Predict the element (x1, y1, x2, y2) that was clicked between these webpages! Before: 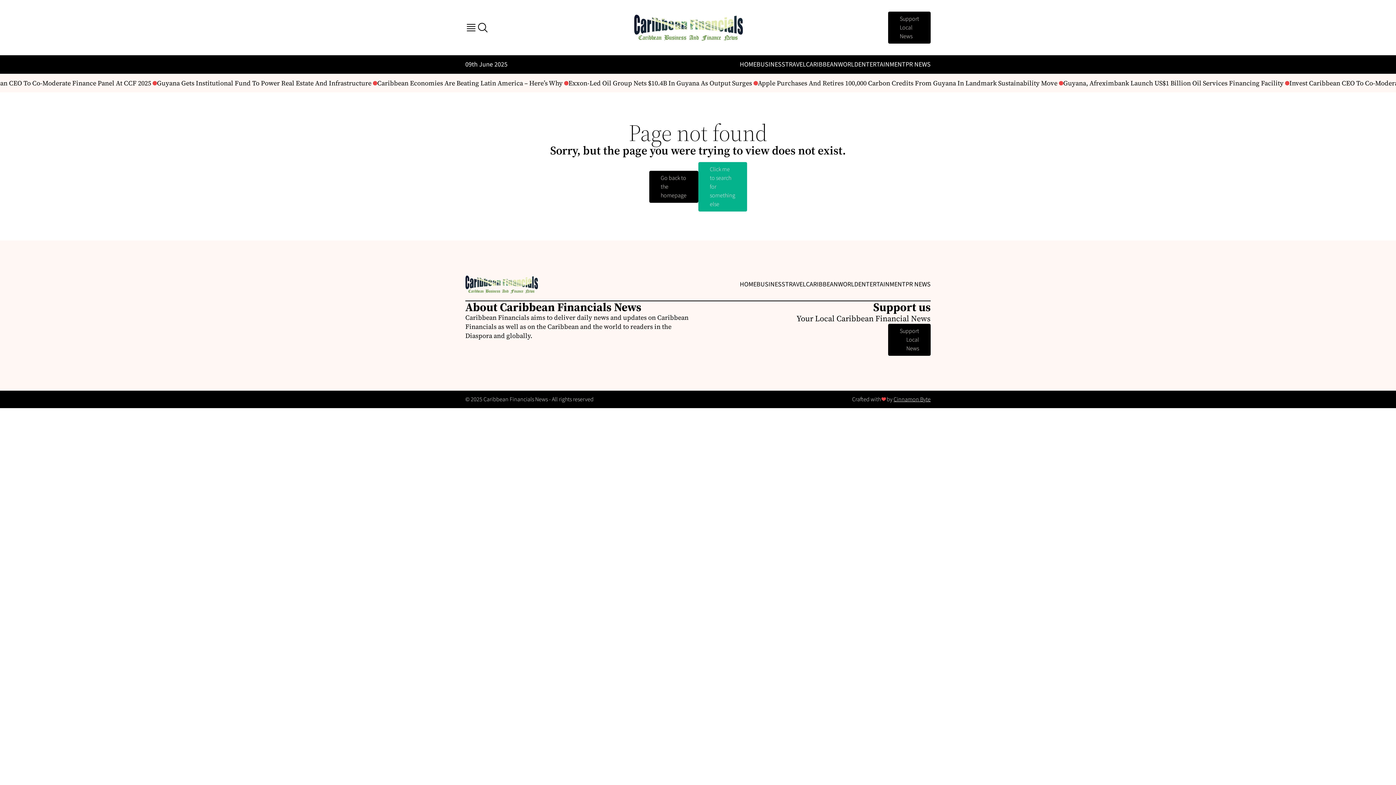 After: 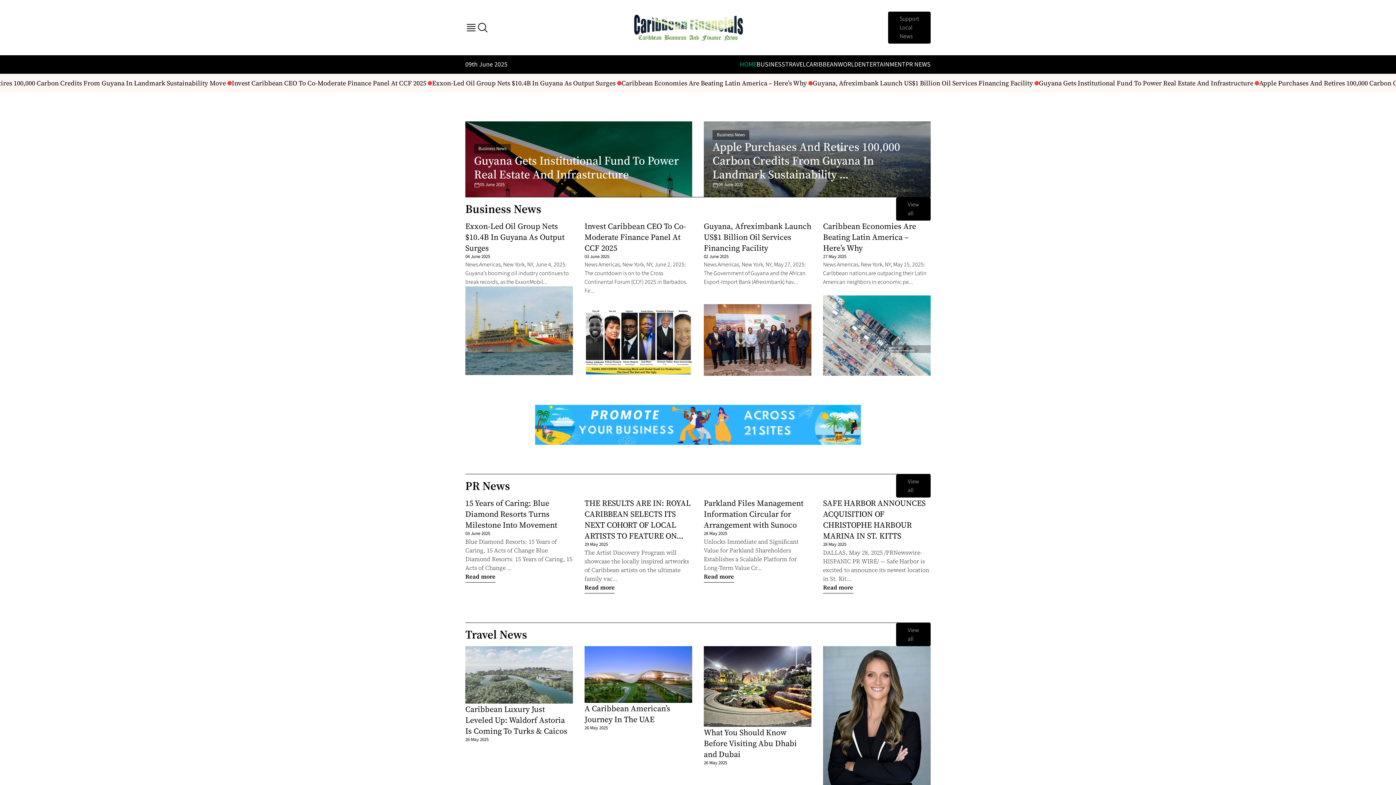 Action: bbox: (649, 170, 698, 202) label: Go back to the homepage